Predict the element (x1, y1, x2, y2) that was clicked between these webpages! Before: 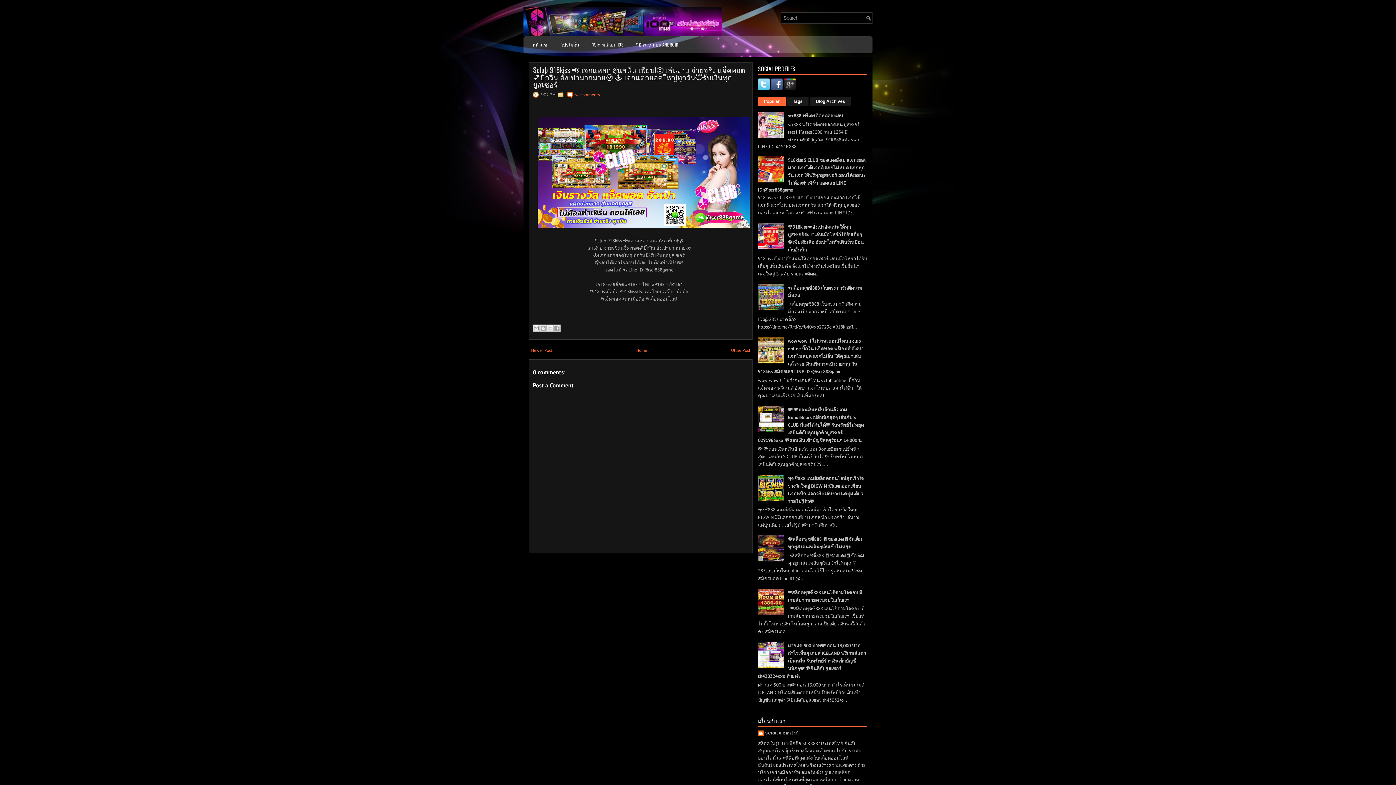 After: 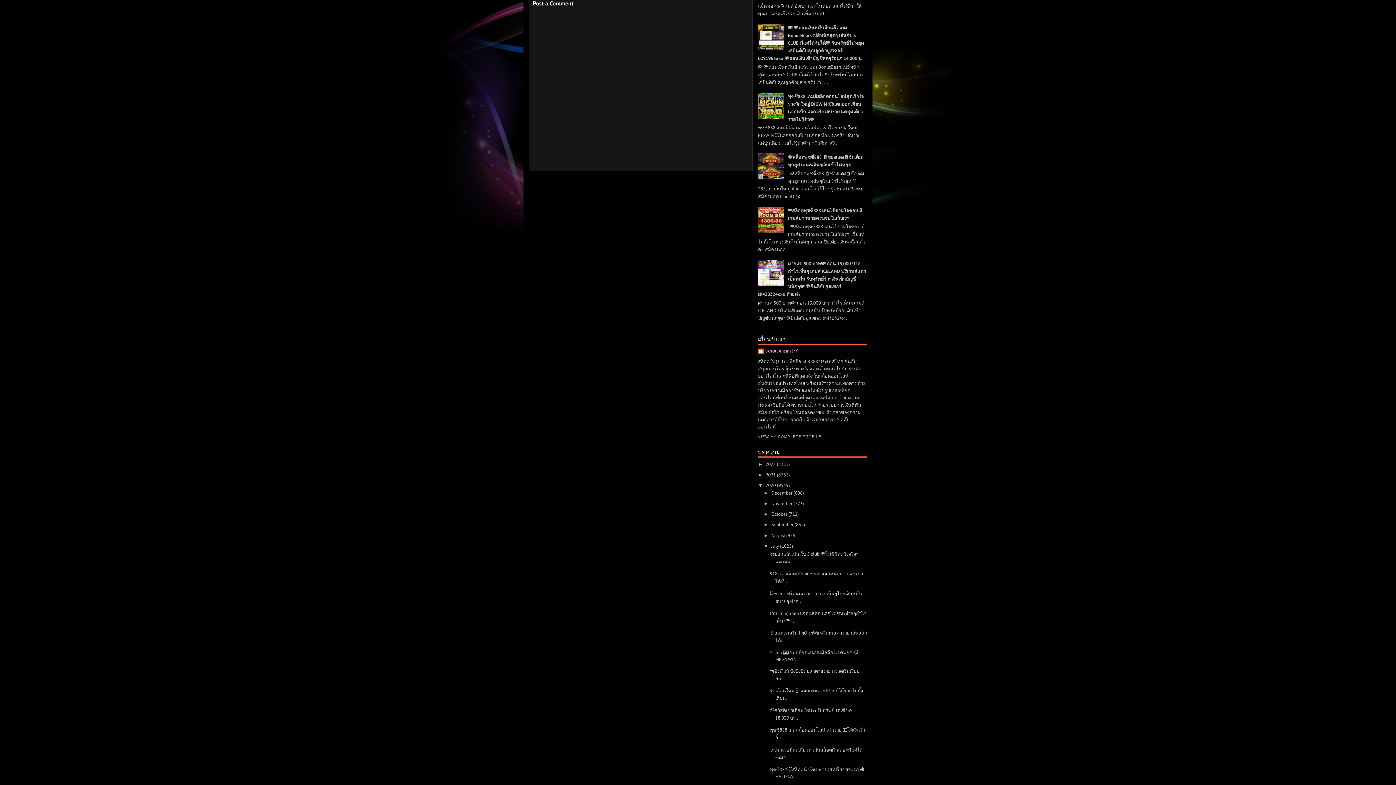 Action: label: No comments bbox: (574, 92, 600, 97)